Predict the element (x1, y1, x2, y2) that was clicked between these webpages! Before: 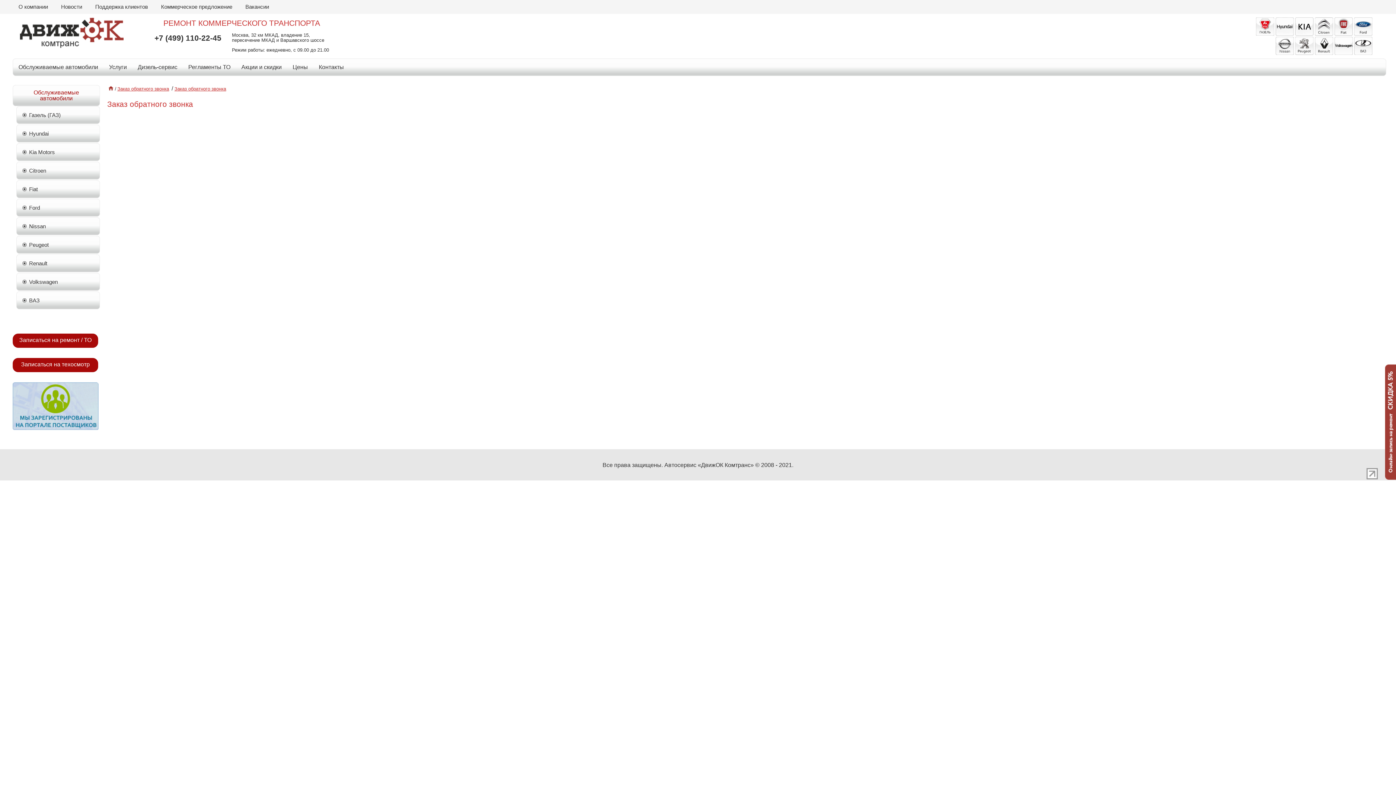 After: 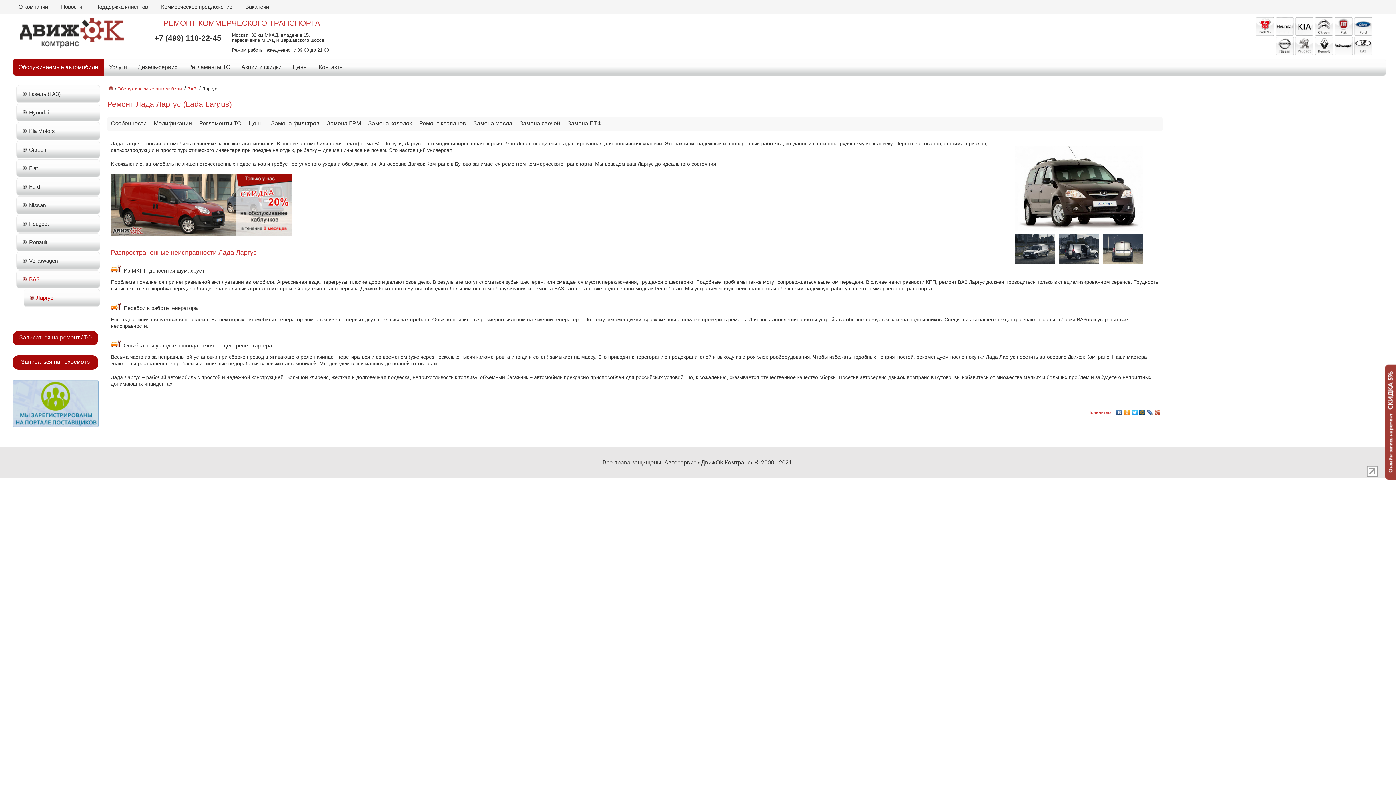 Action: label: ВАЗ bbox: (29, 297, 39, 303)